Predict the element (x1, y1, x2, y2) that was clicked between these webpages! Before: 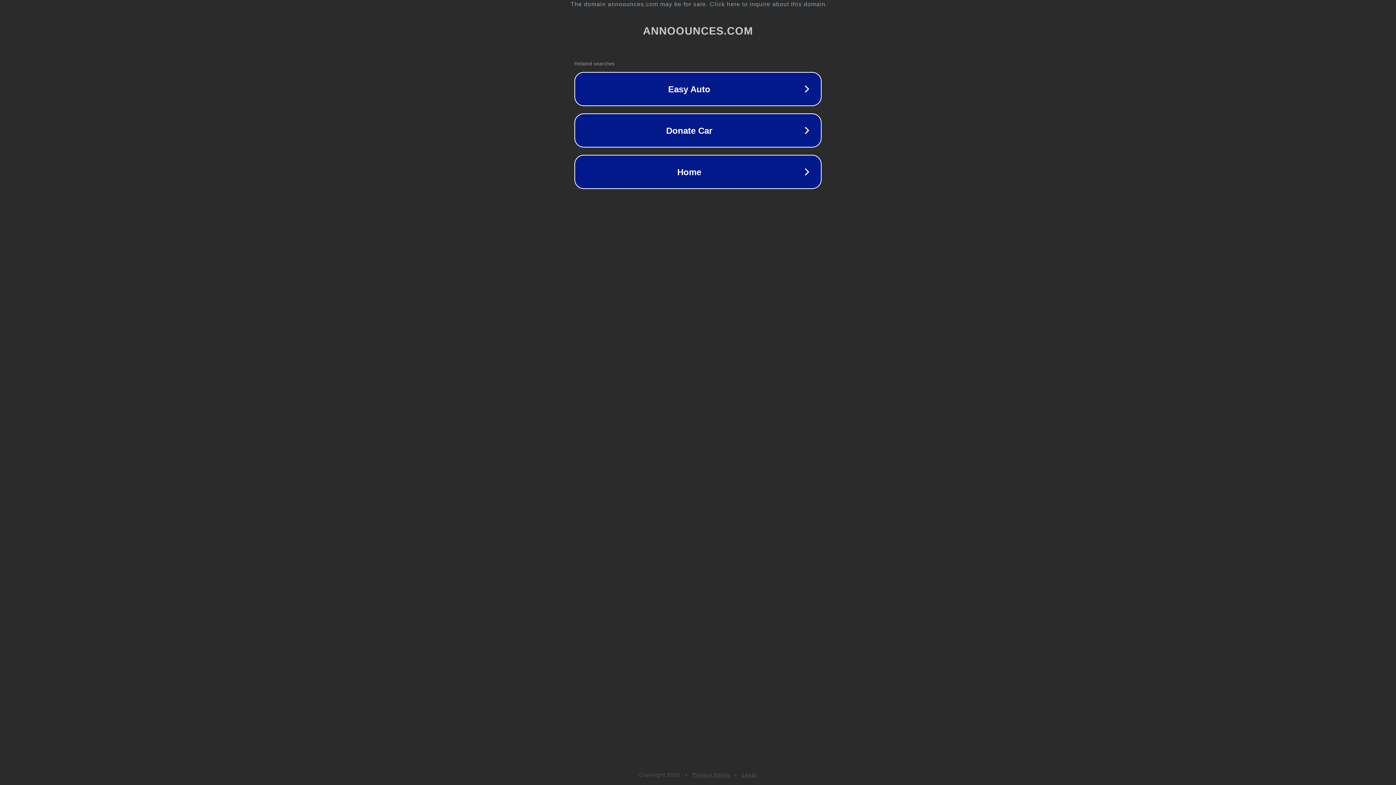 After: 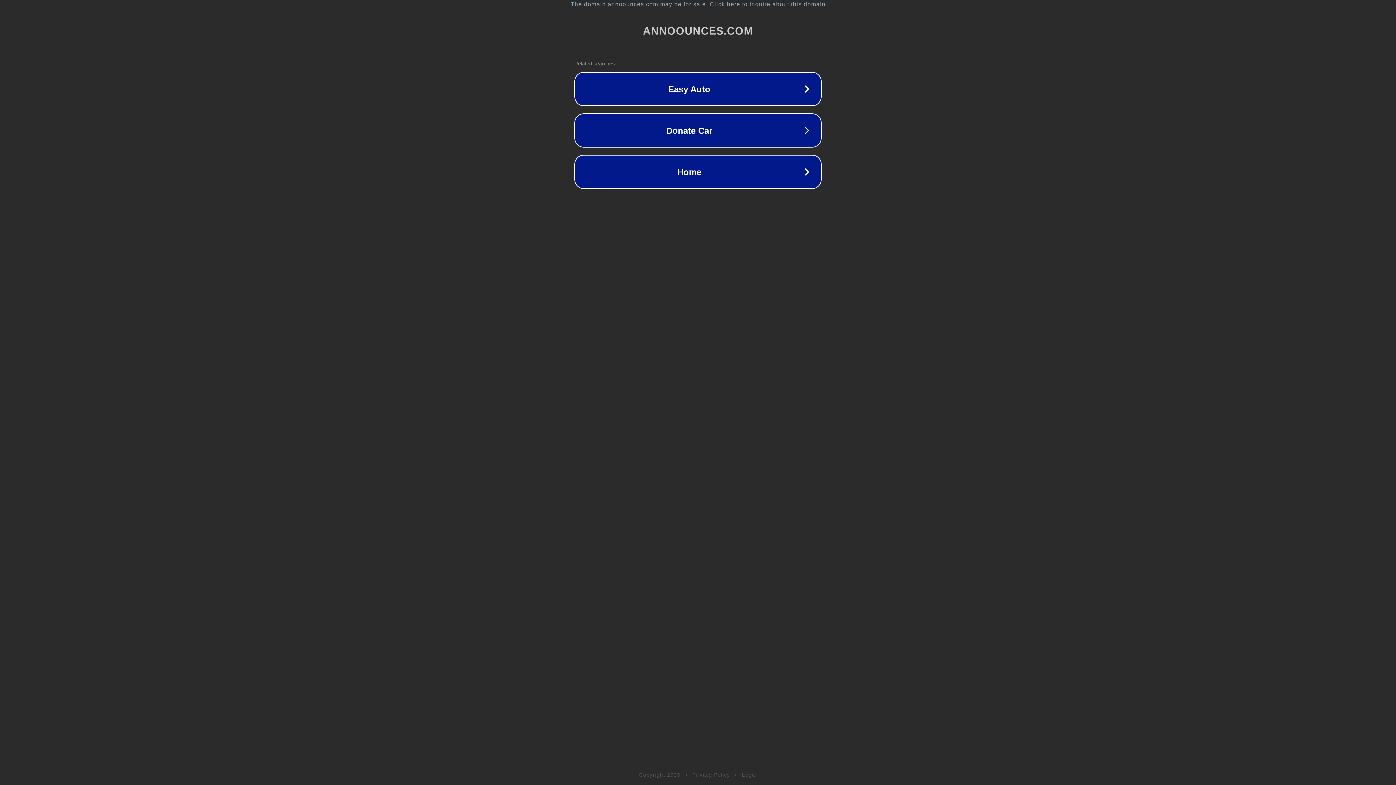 Action: bbox: (692, 772, 730, 778) label: Privacy Policy